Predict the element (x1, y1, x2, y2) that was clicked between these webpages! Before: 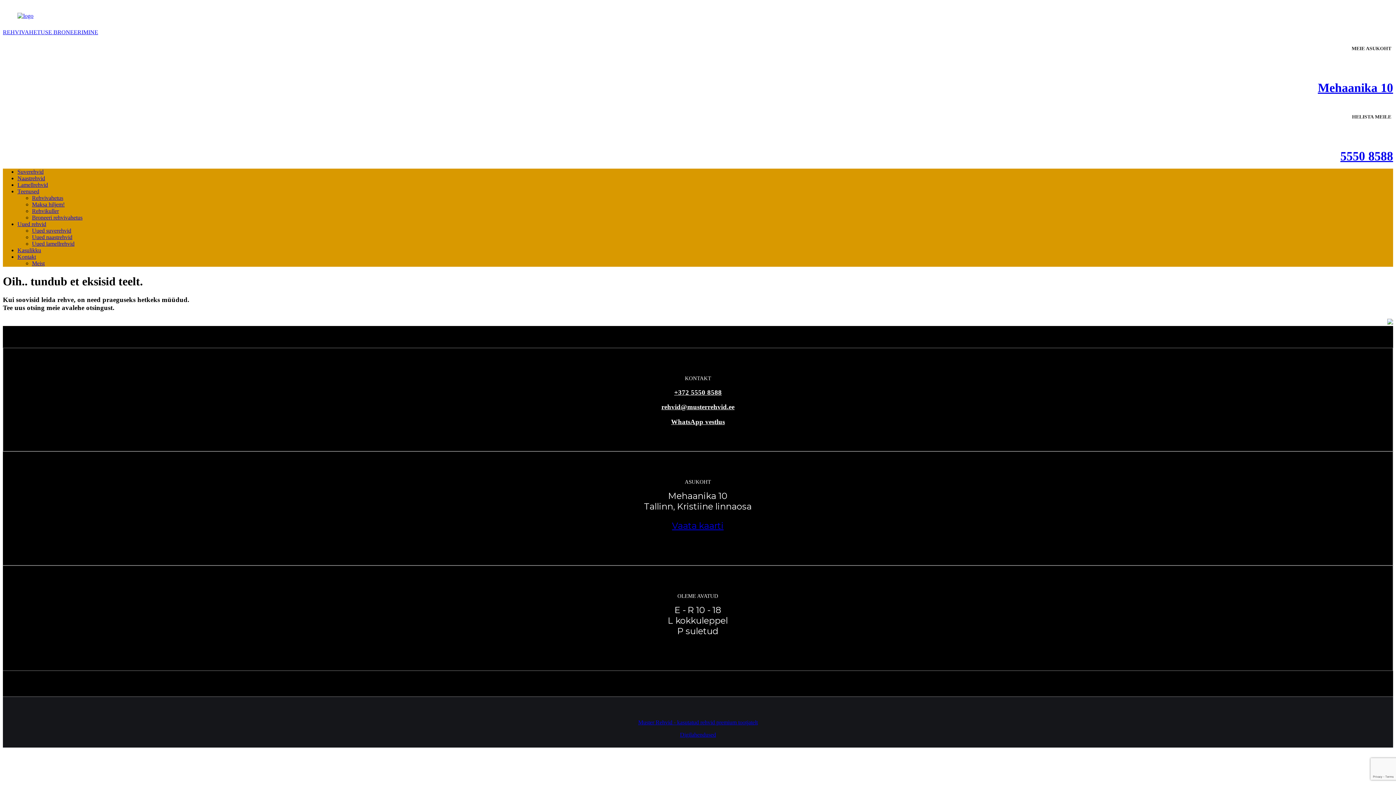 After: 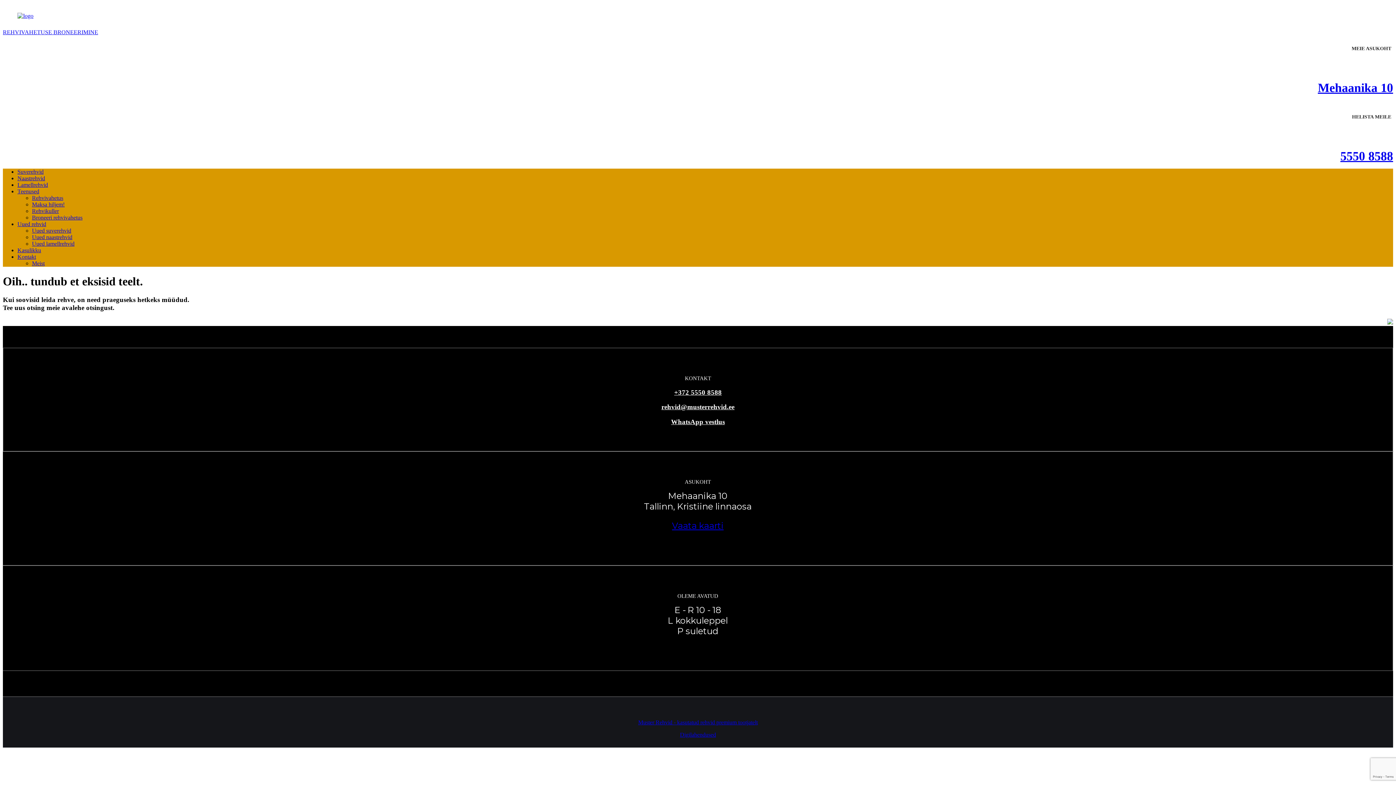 Action: bbox: (661, 403, 734, 411) label: rehvid@musterrehvid.ee